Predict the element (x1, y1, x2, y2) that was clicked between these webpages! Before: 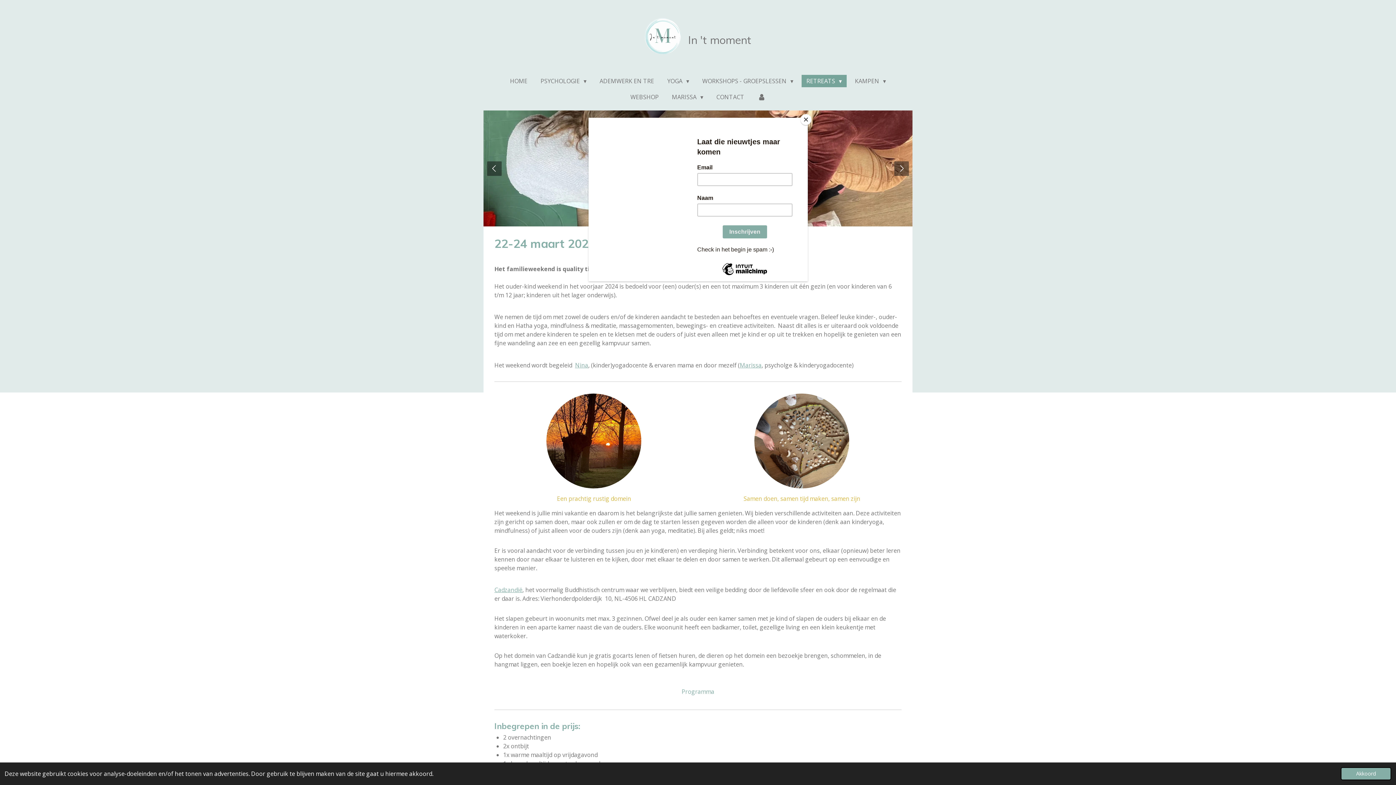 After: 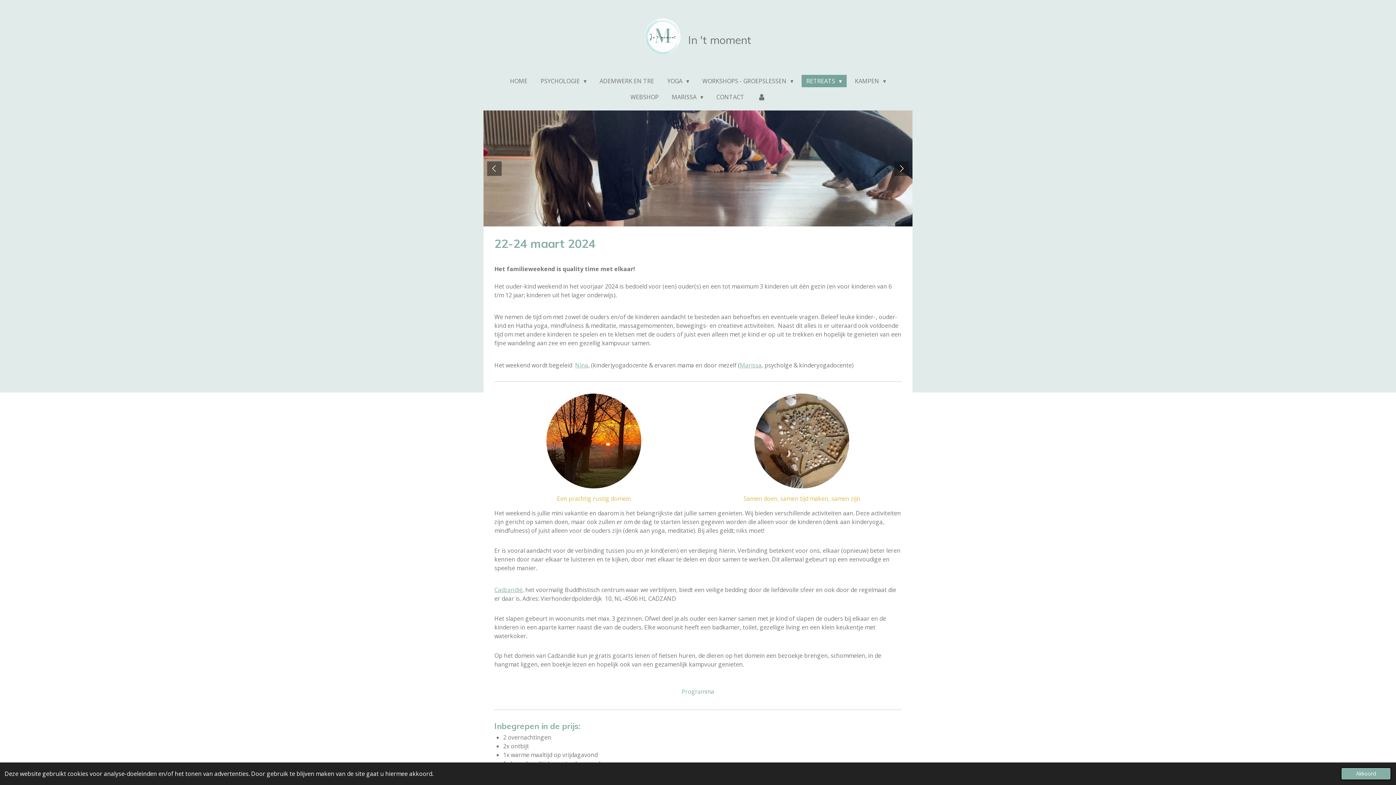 Action: bbox: (800, 114, 811, 125) label: Close